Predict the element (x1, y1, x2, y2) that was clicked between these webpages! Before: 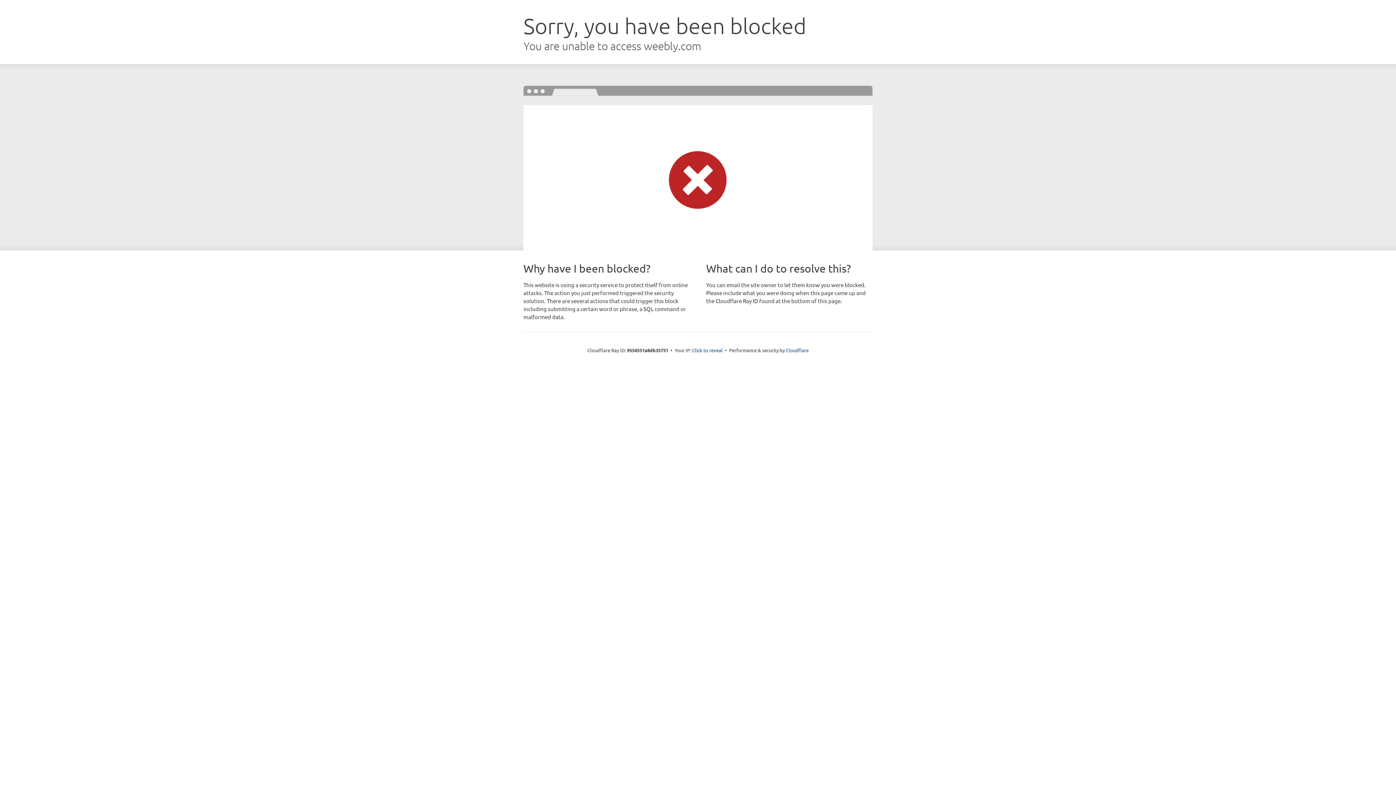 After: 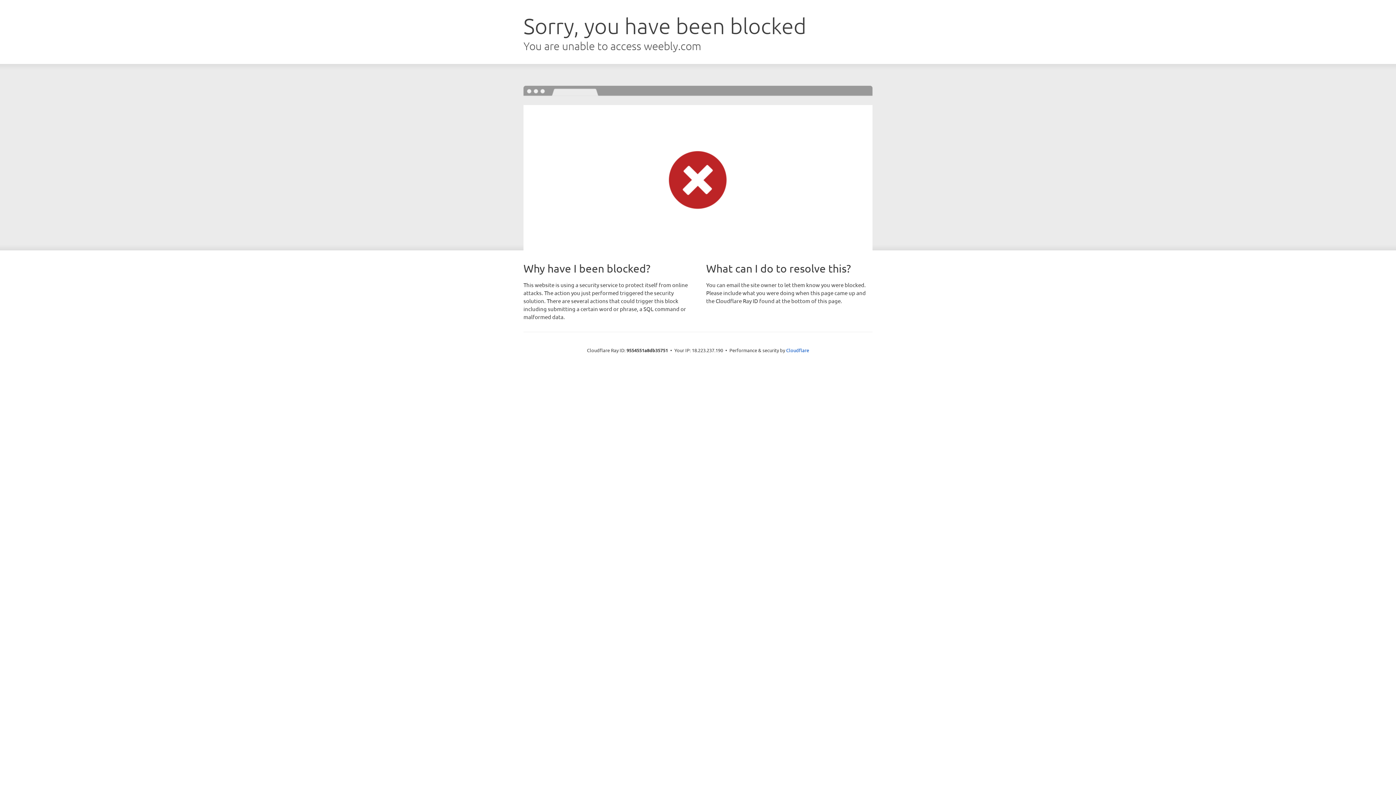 Action: bbox: (692, 346, 722, 353) label: Click to reveal